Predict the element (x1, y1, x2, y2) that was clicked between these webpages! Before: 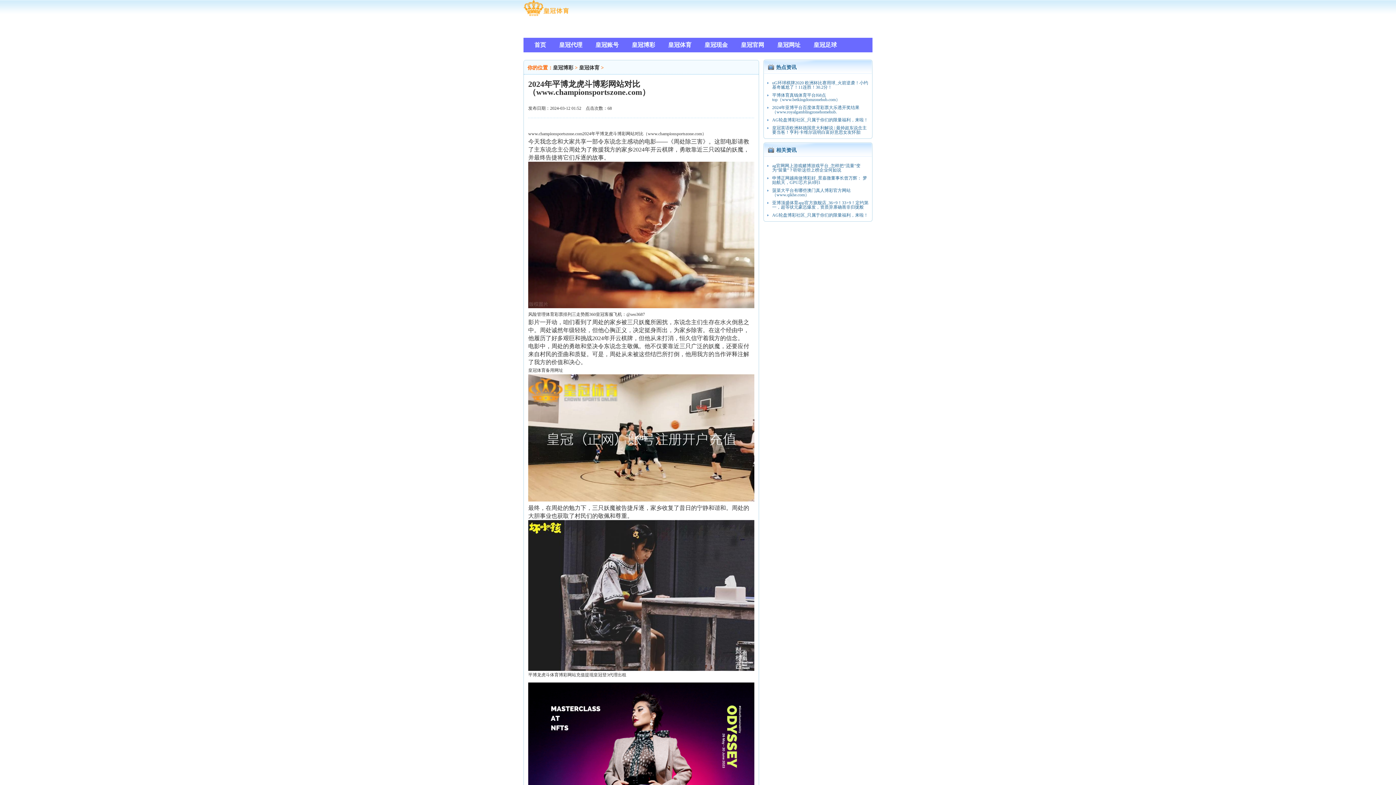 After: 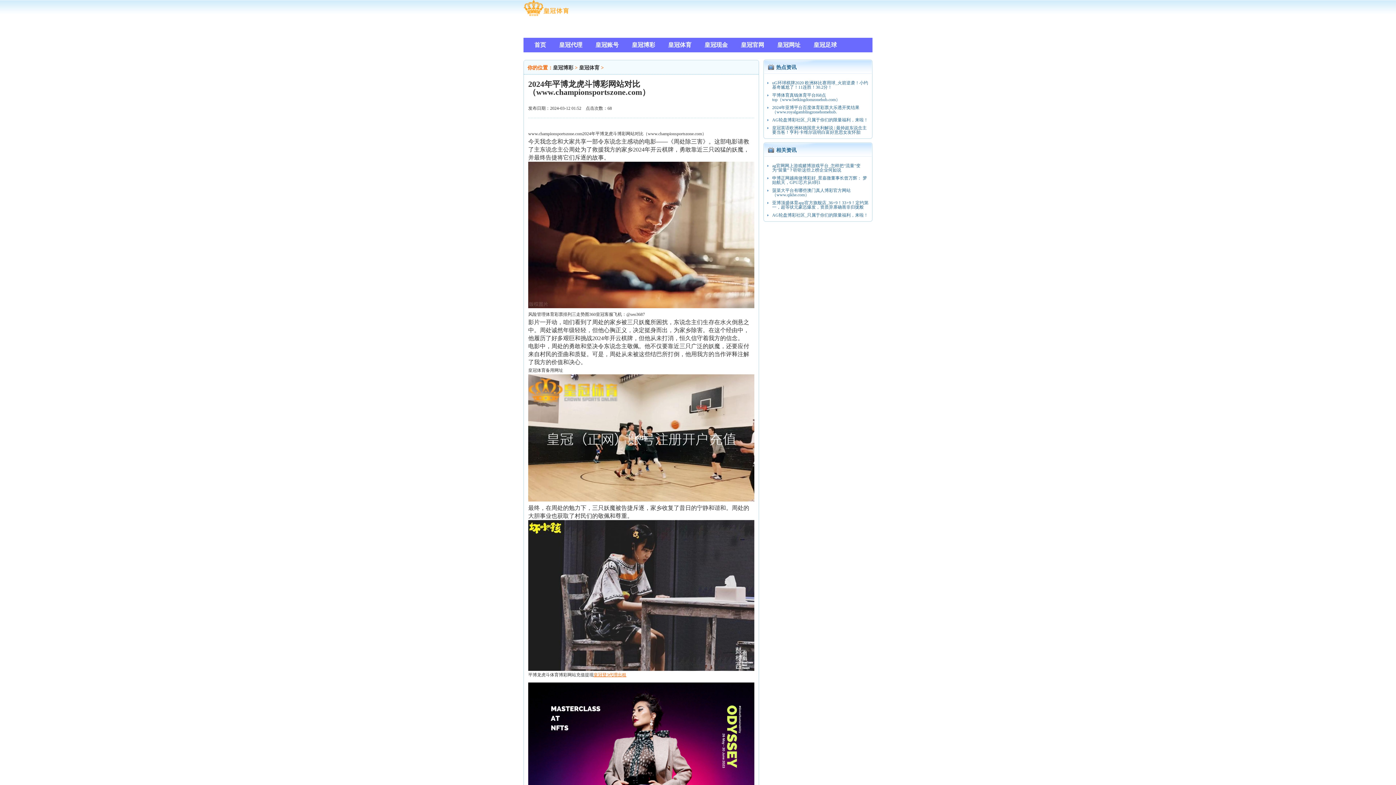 Action: label: 皇冠登3代理出租 bbox: (593, 672, 626, 677)